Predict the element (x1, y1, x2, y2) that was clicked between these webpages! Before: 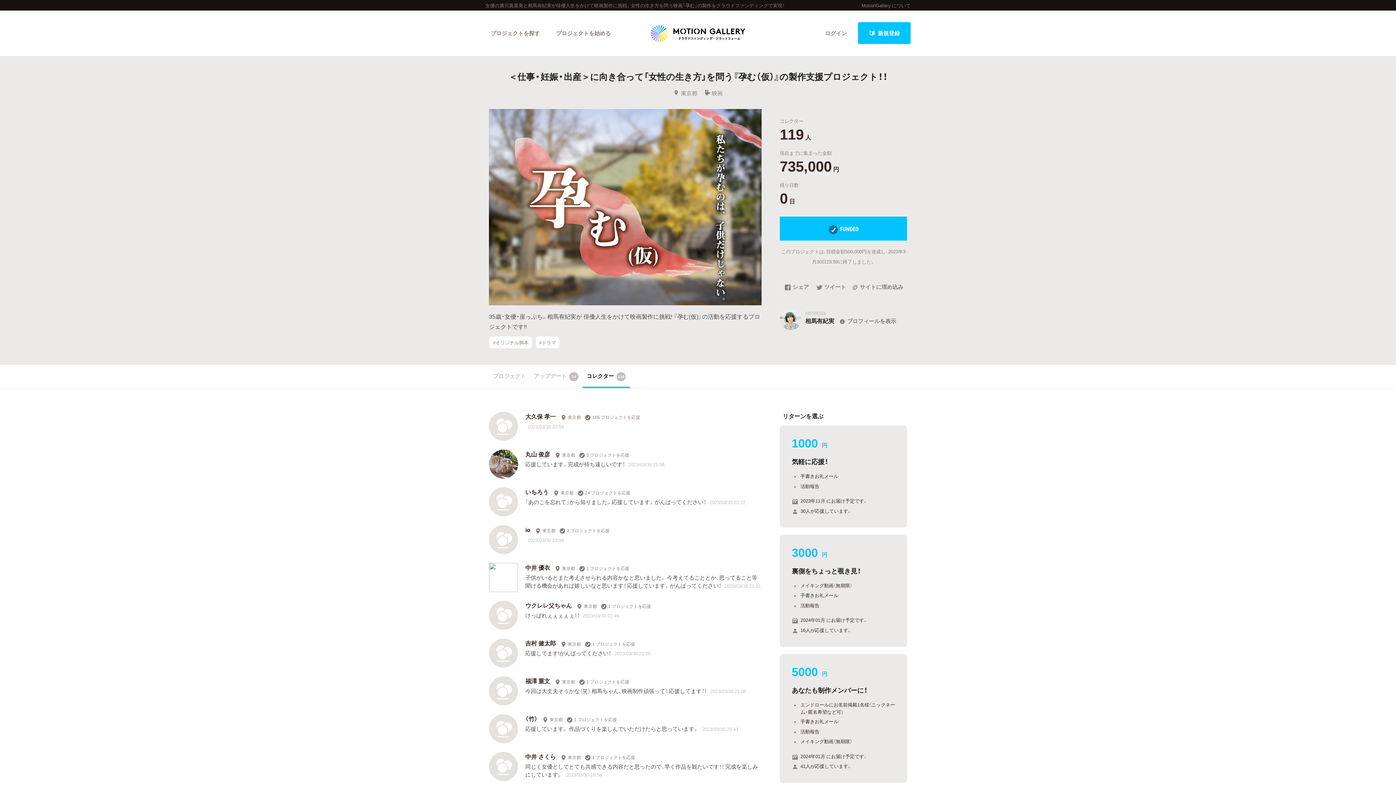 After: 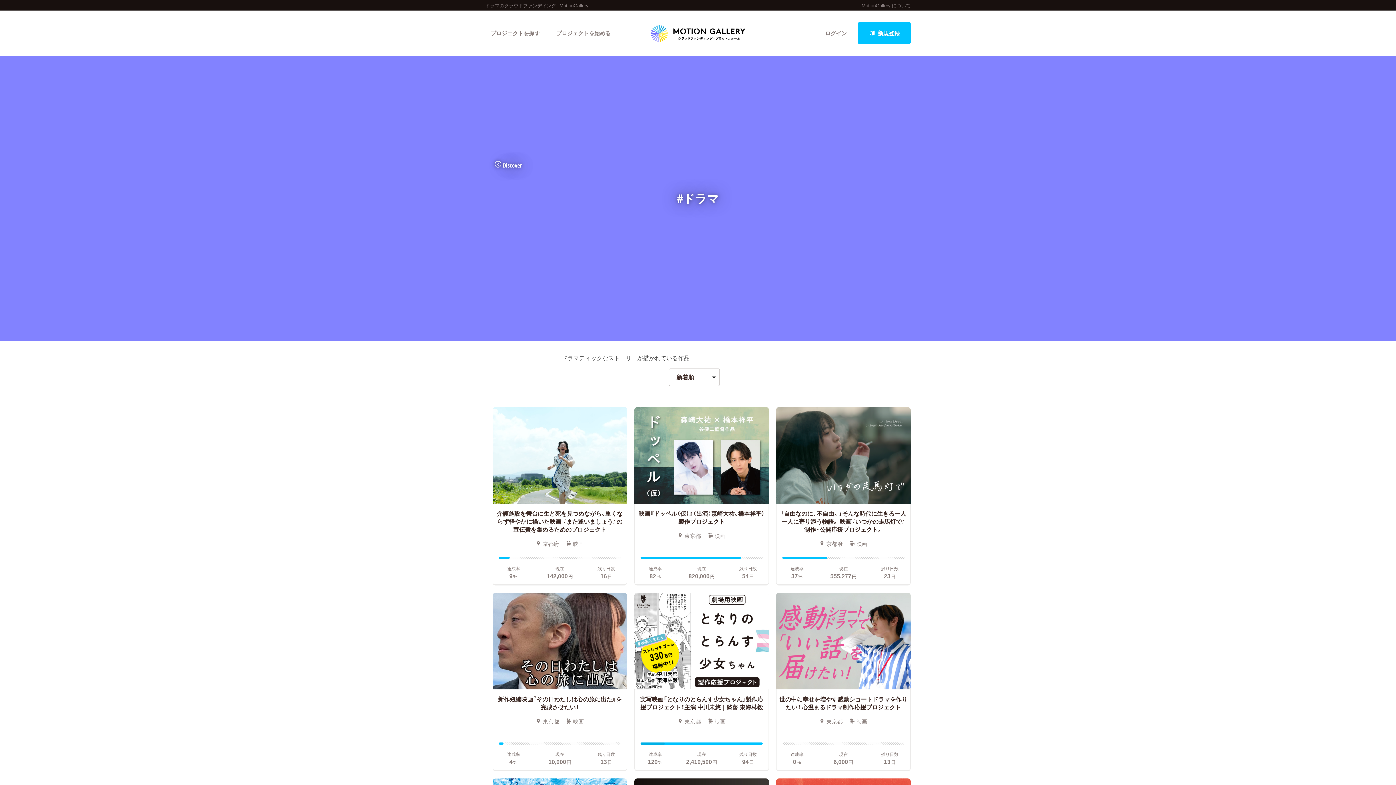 Action: bbox: (535, 336, 560, 348) label: #ドラマ